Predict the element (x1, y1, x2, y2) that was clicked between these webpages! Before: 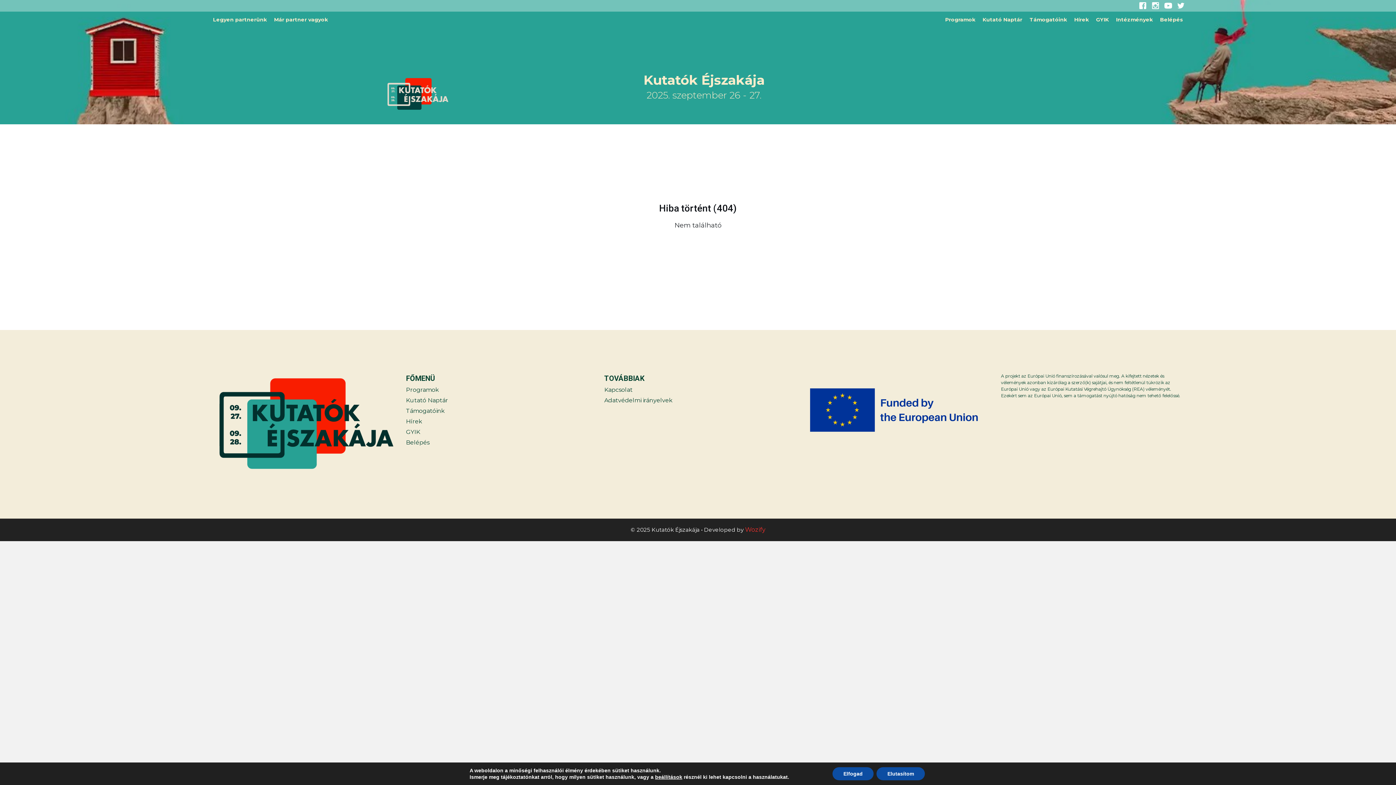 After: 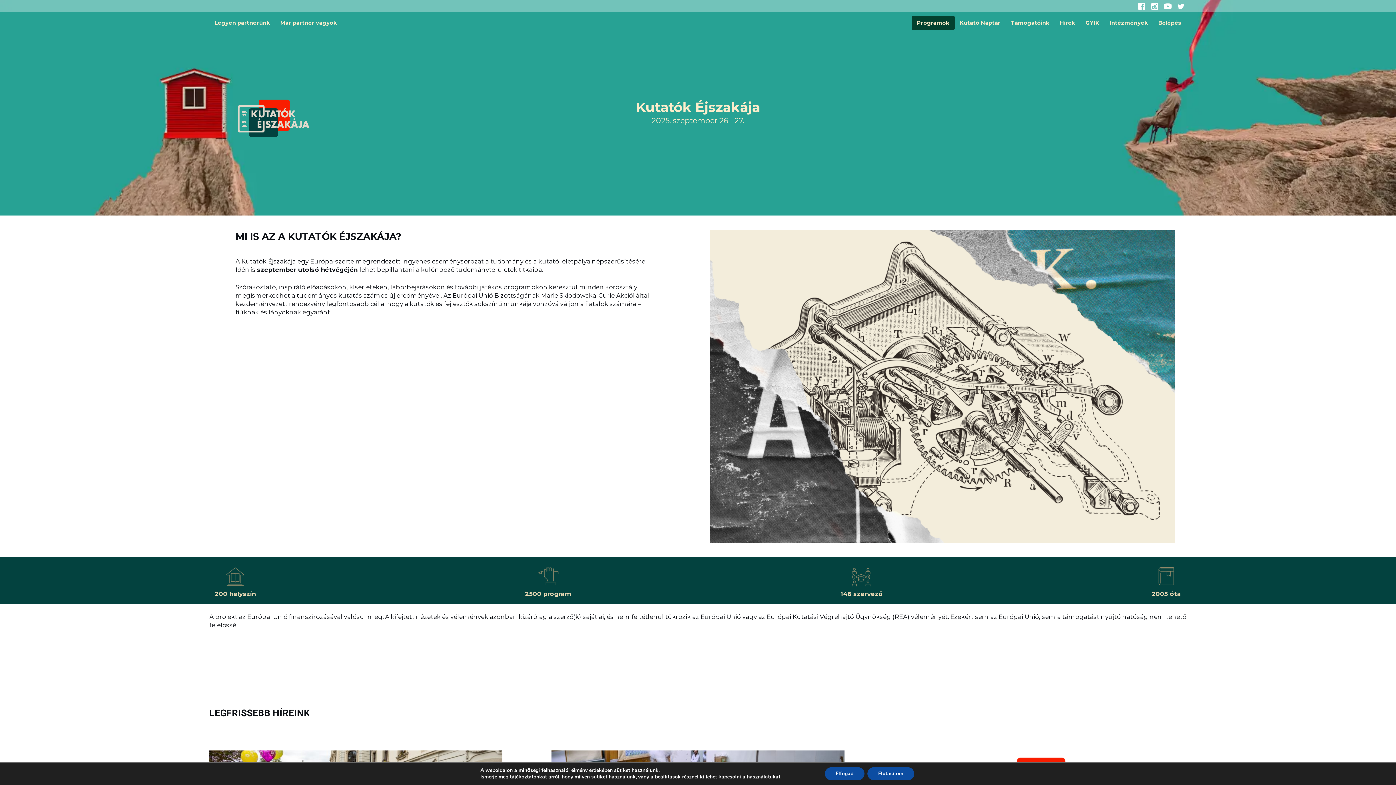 Action: bbox: (643, 71, 764, 87) label: Kutatók Éjszakája